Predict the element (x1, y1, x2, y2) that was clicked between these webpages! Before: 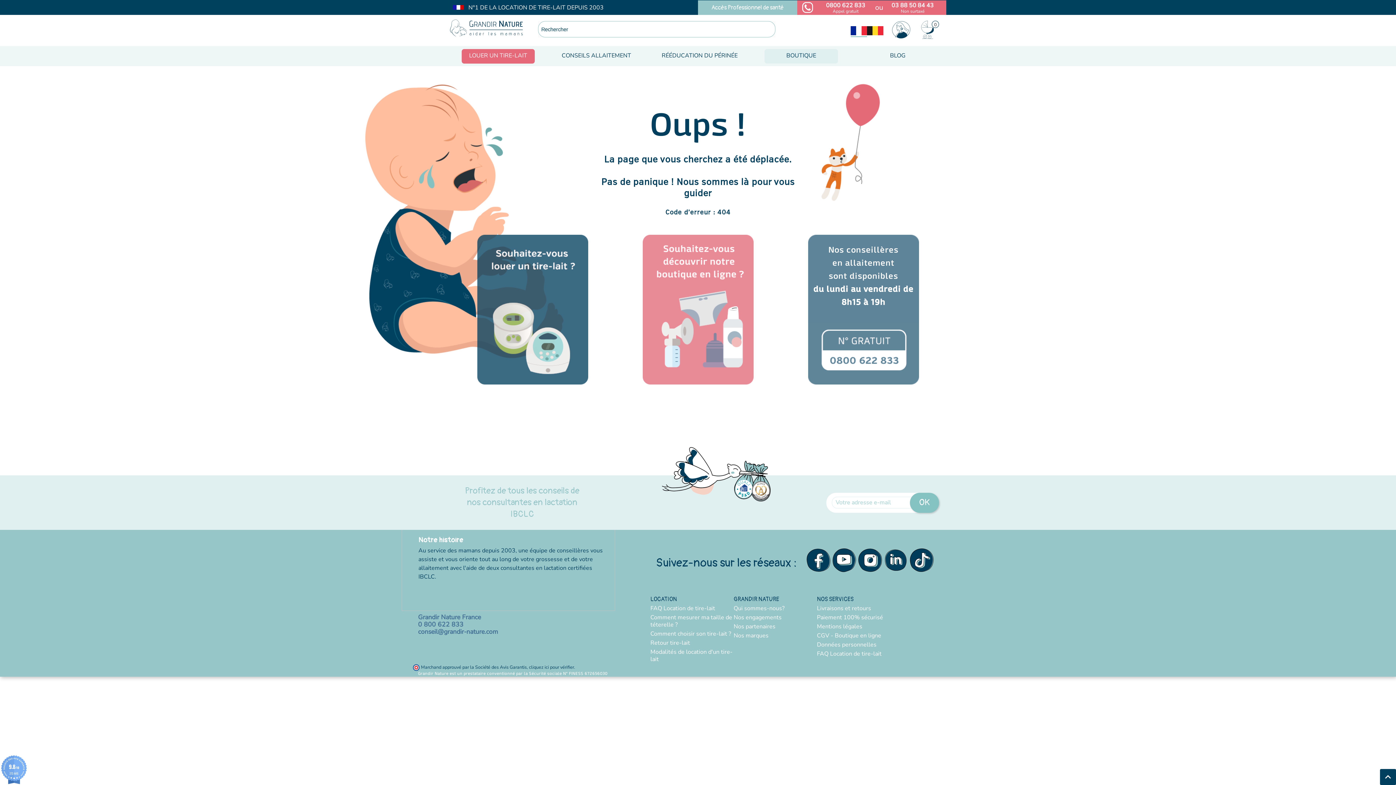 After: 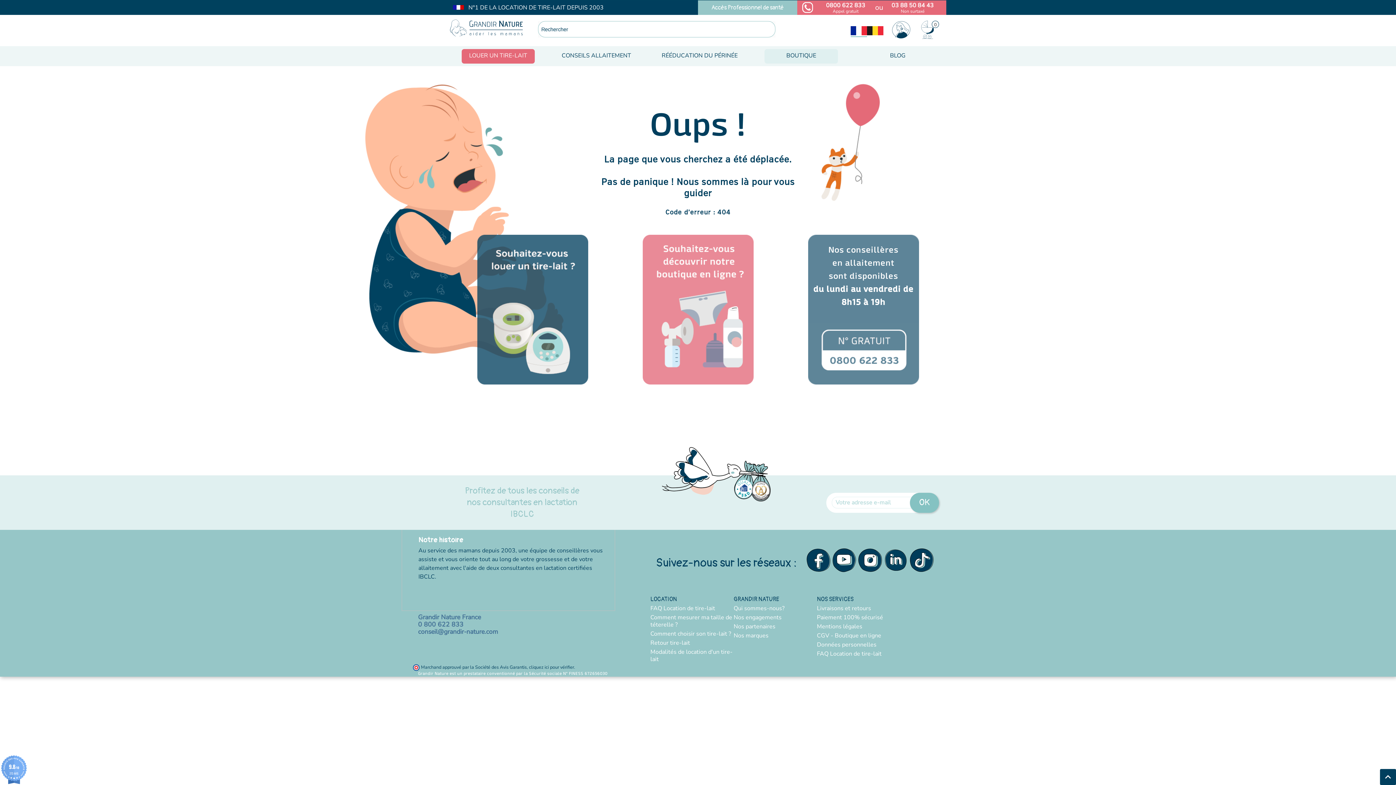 Action: bbox: (857, 554, 883, 565)